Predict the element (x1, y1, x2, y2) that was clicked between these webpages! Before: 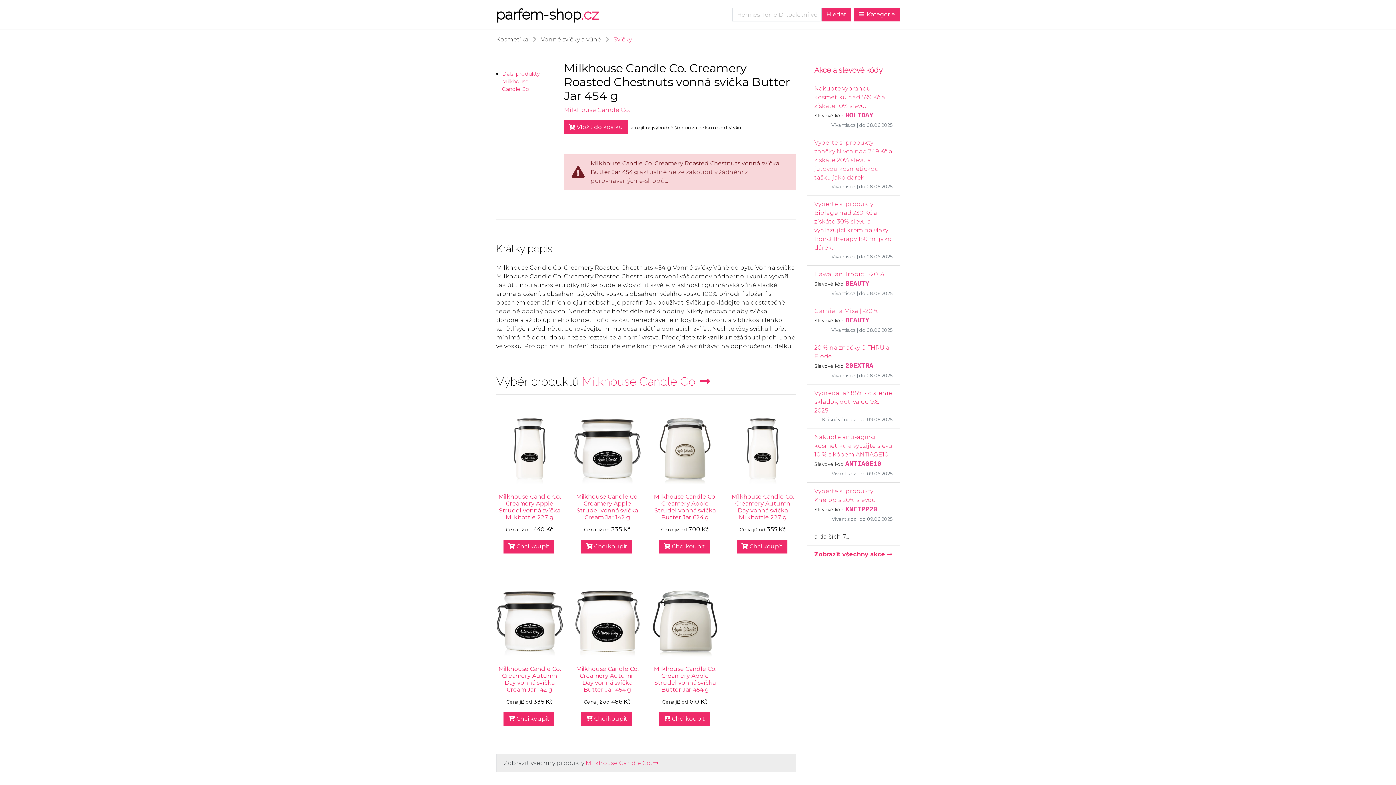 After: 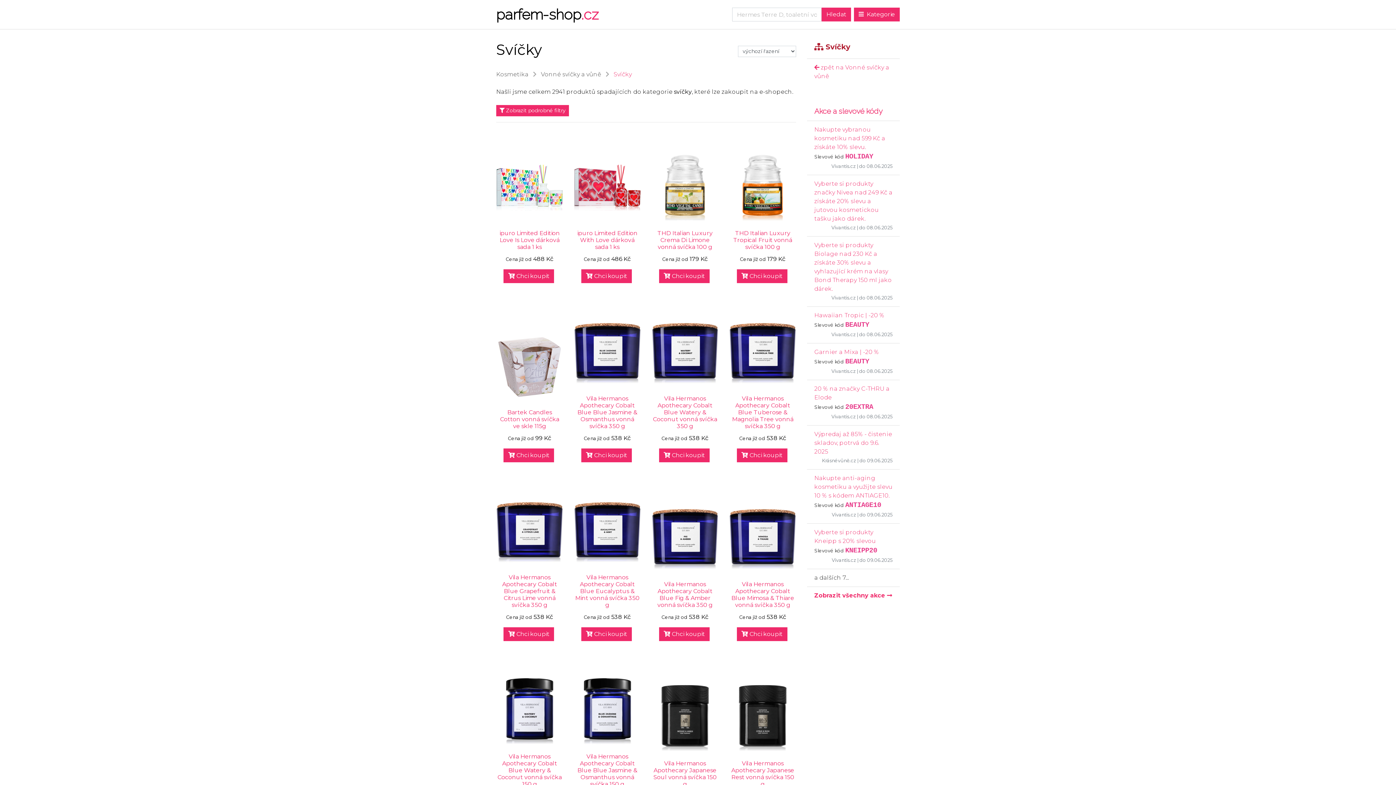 Action: label: Svíčky bbox: (613, 36, 632, 42)